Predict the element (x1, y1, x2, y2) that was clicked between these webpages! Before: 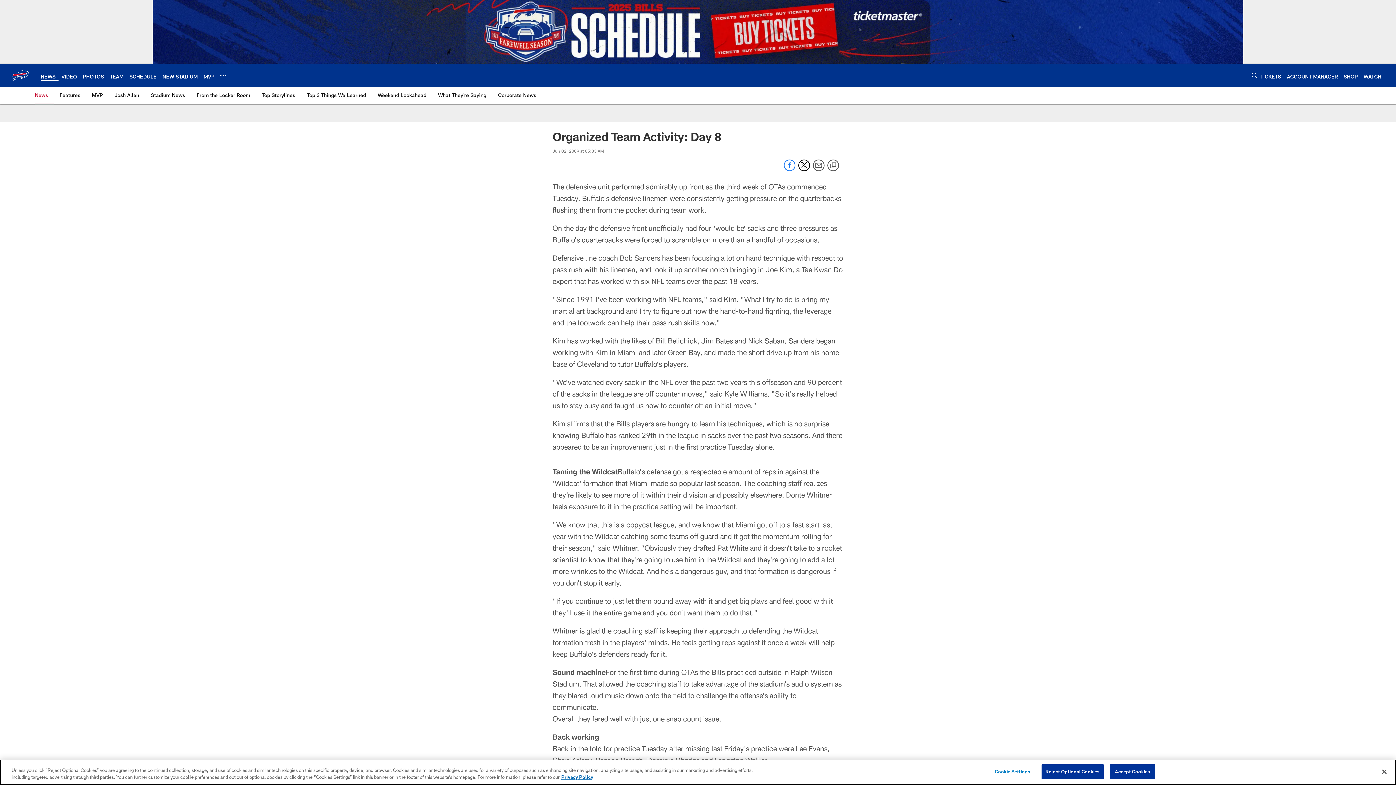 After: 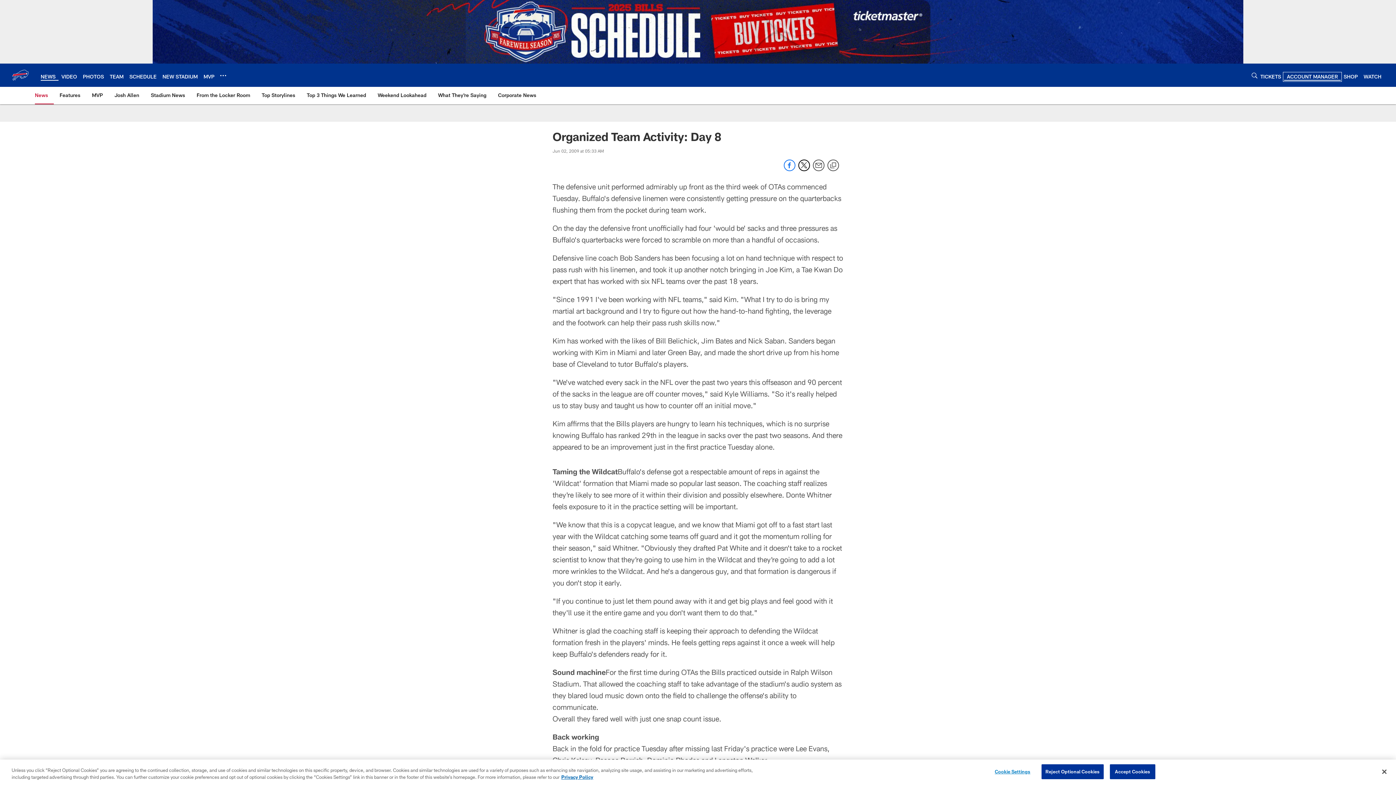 Action: label: ACCOUNT MANAGER bbox: (1287, 73, 1338, 79)